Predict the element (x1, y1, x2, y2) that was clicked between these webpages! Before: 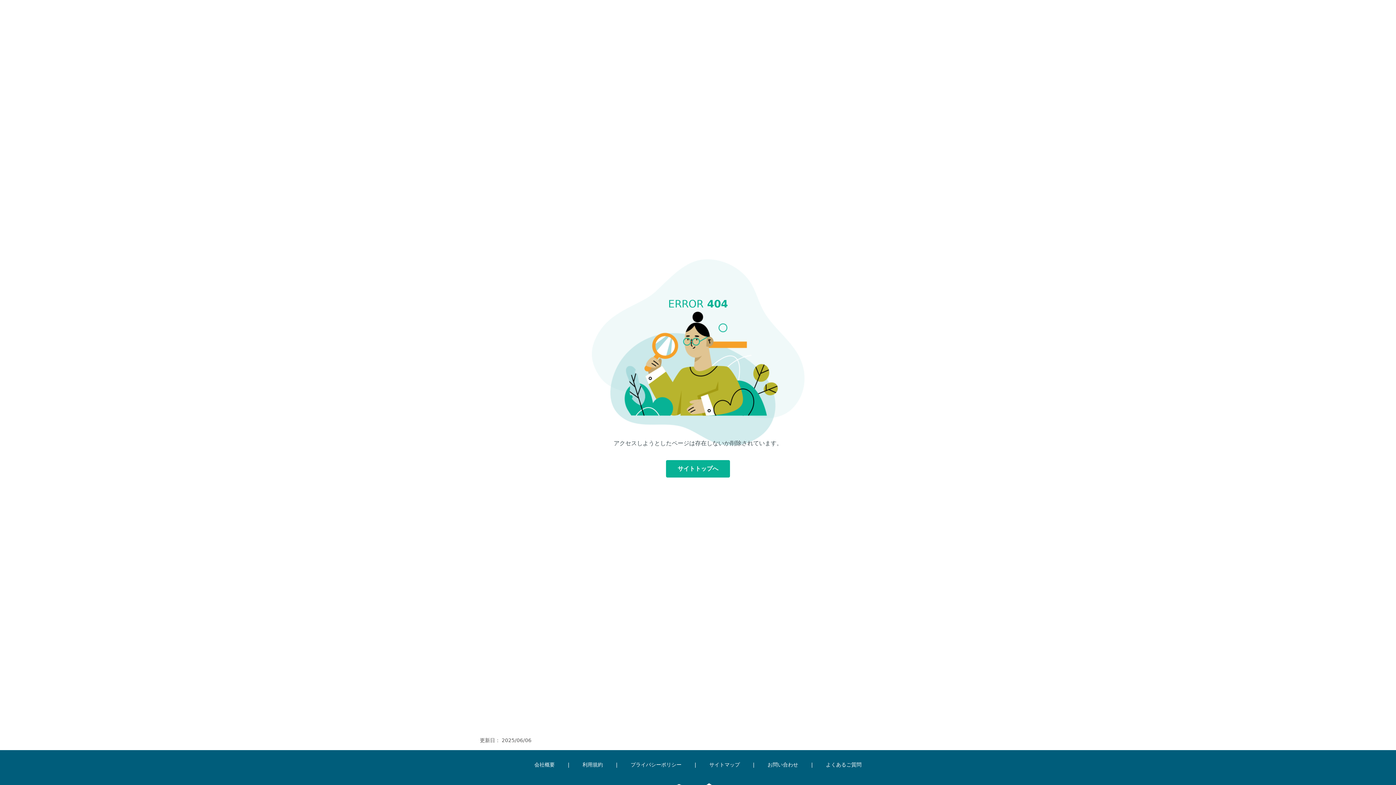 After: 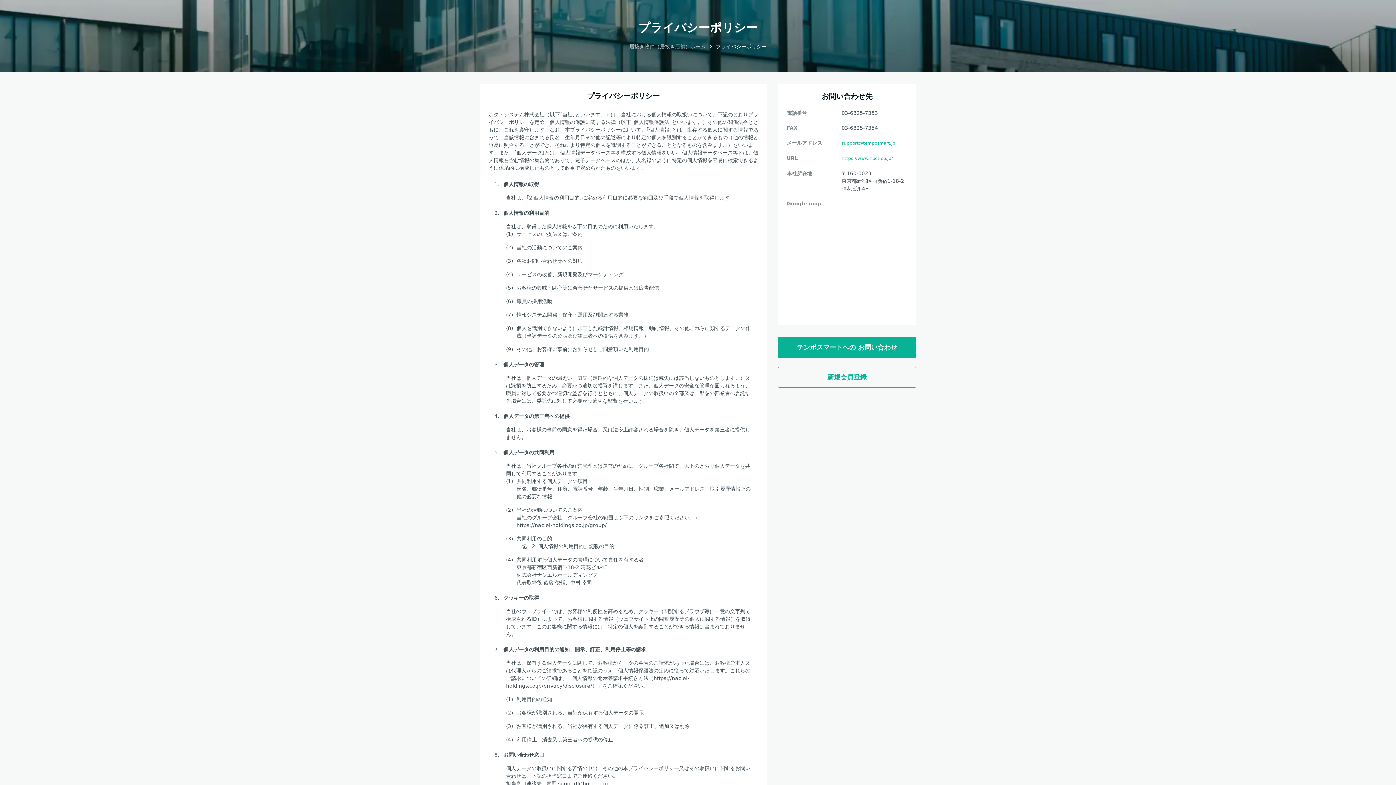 Action: label: プライバシーポリシー bbox: (630, 762, 681, 768)